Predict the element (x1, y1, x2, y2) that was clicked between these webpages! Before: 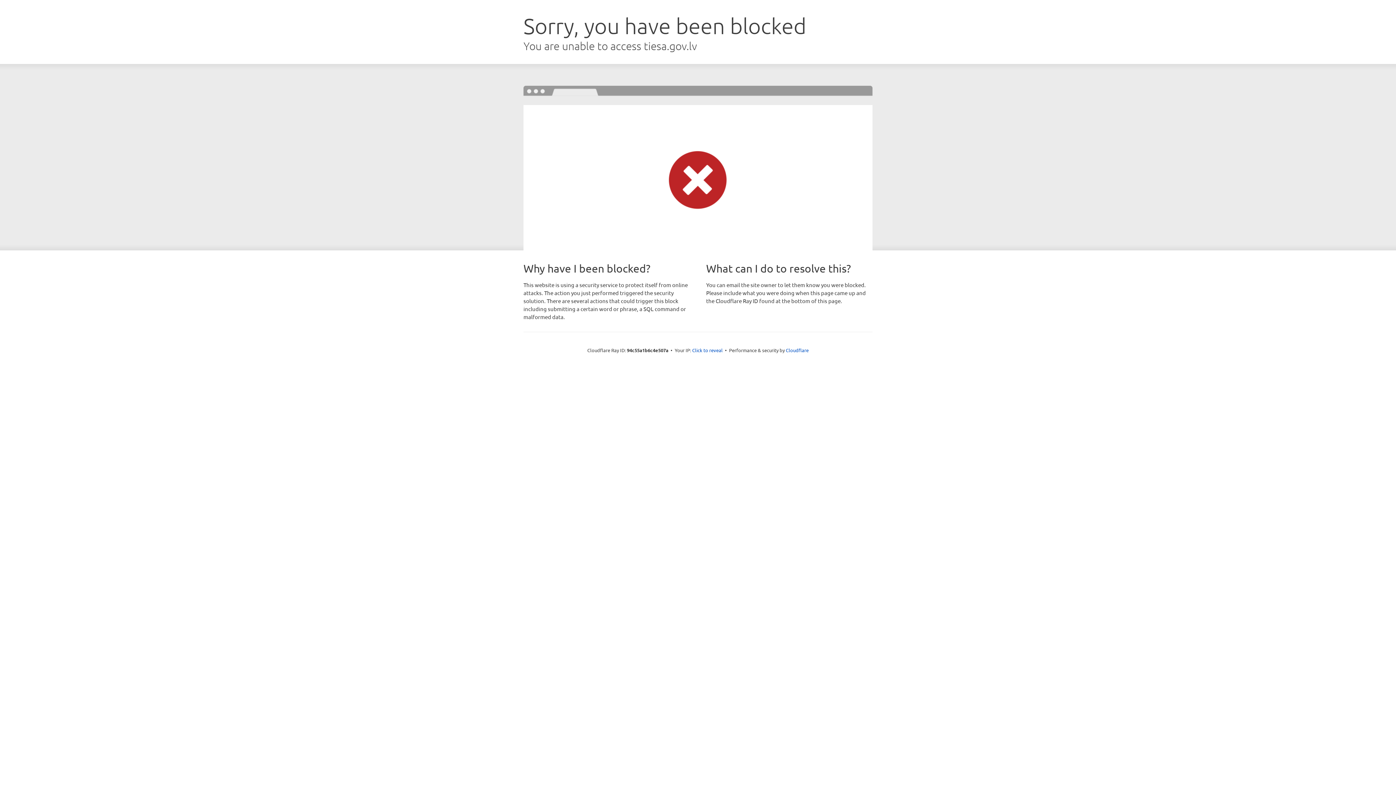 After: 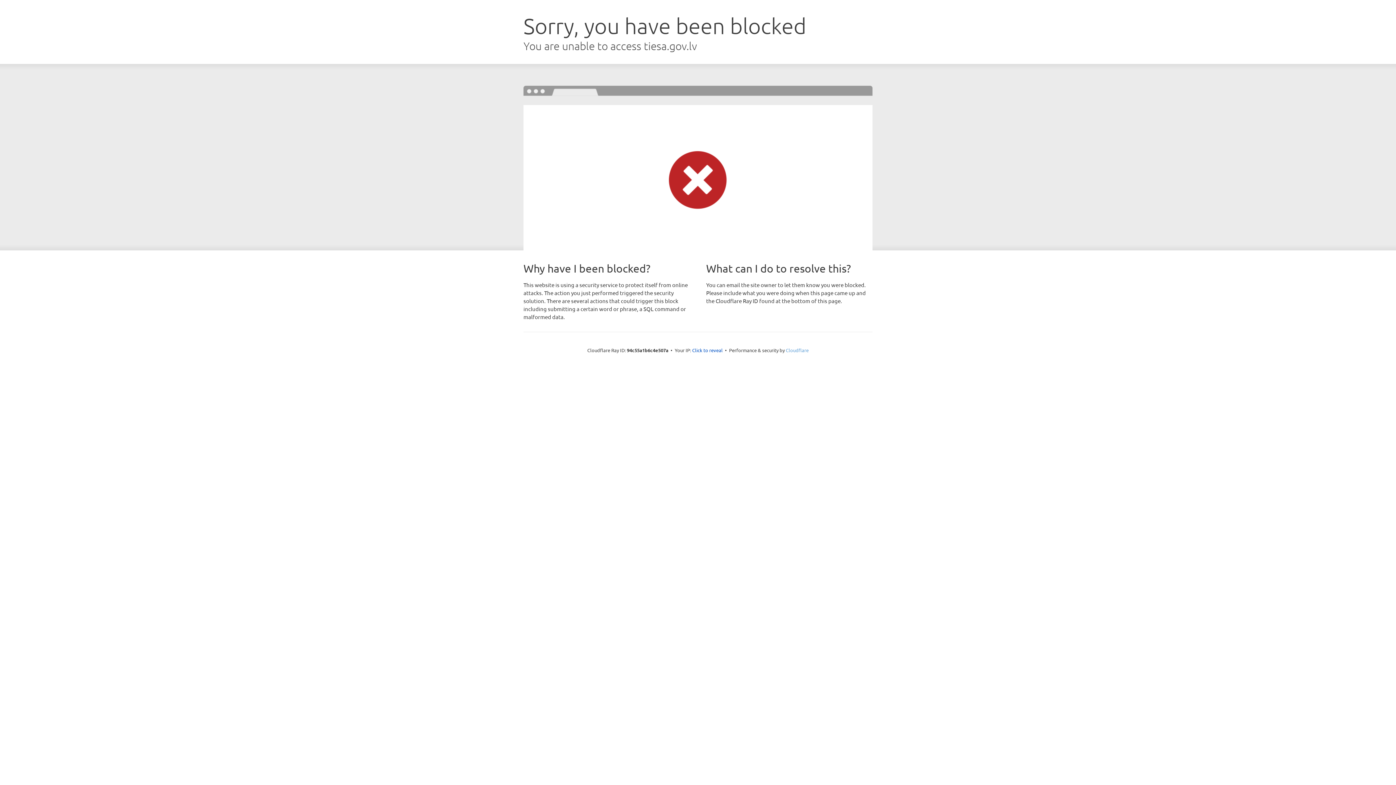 Action: bbox: (786, 347, 808, 353) label: Cloudflare